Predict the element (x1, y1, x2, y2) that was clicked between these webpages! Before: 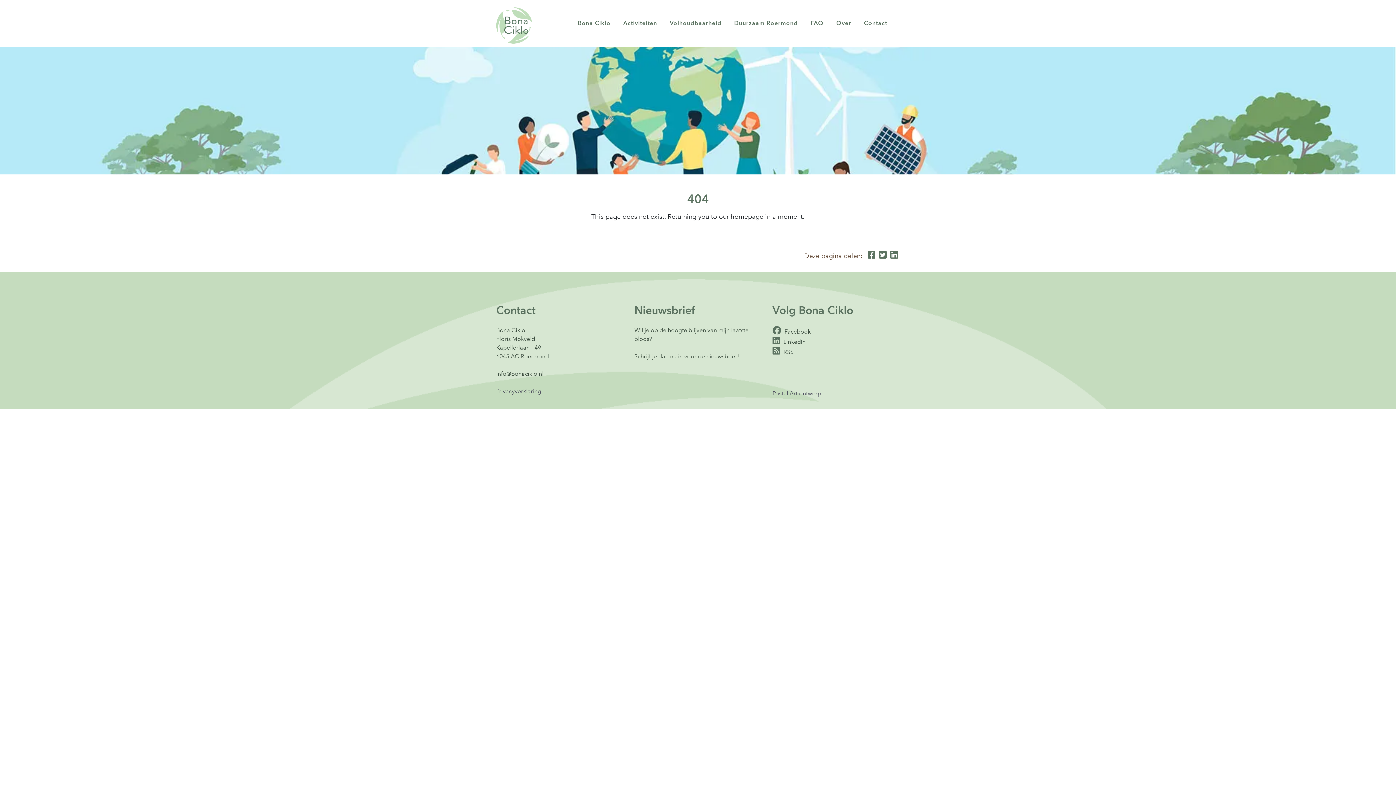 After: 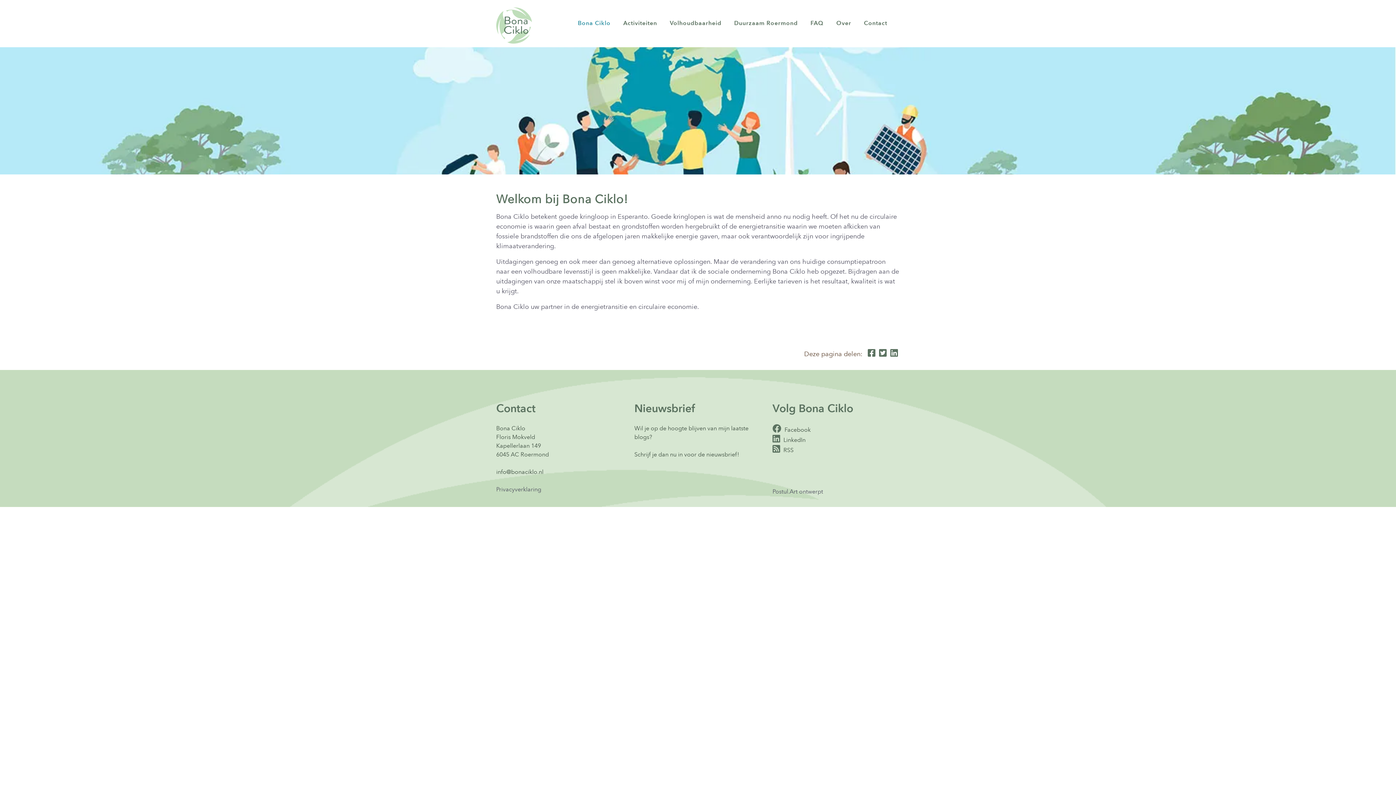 Action: bbox: (578, 18, 610, 27) label: Bona Ciklo